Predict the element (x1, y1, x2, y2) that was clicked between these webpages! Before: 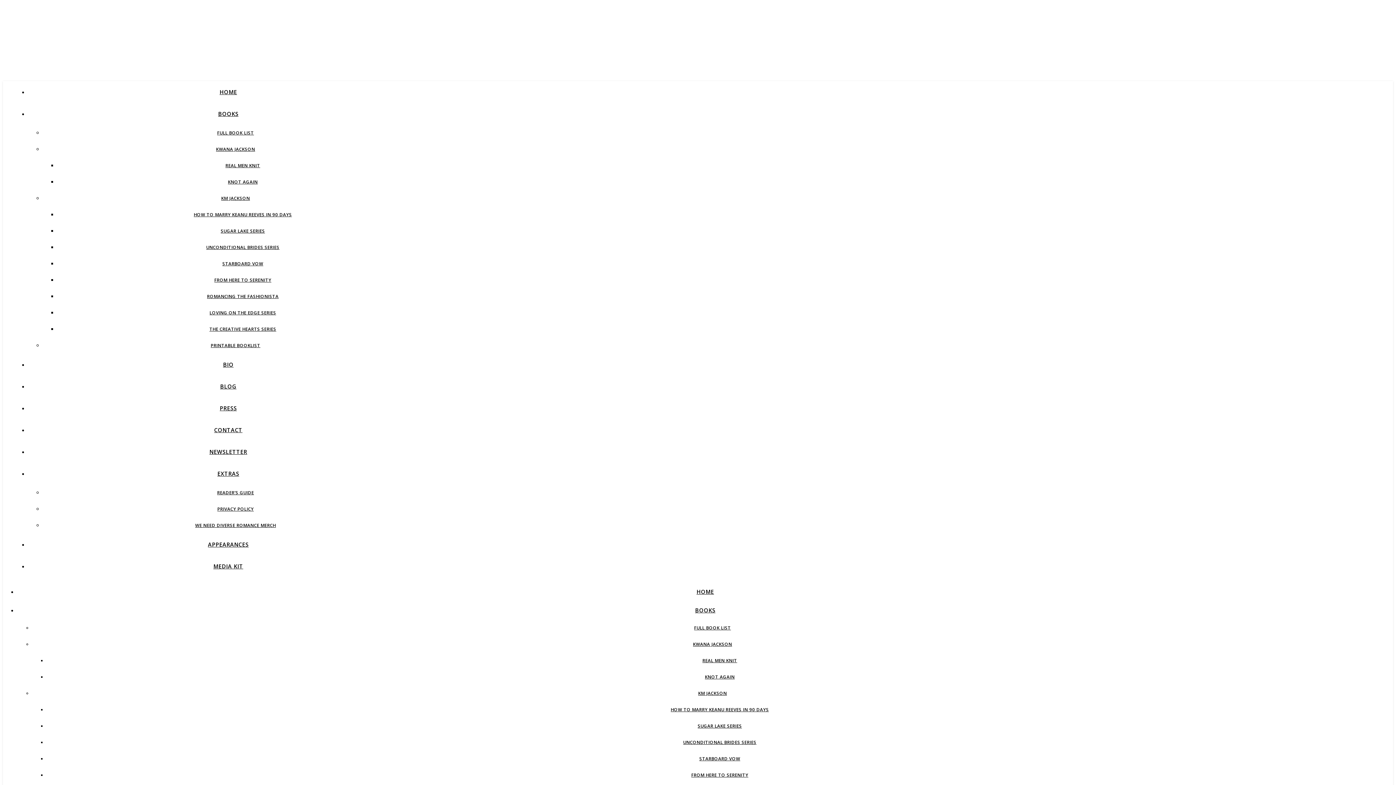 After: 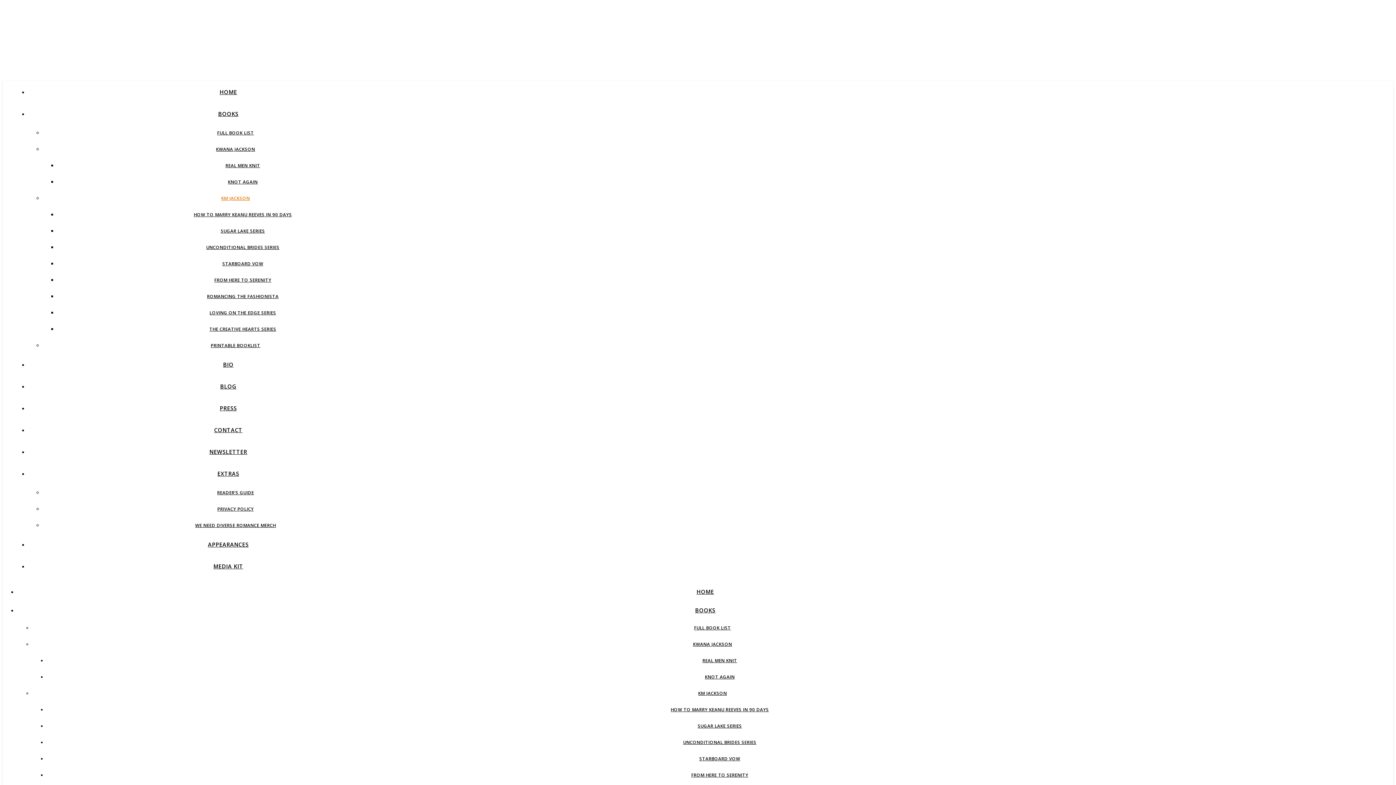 Action: bbox: (221, 195, 250, 201) label: KM JACKSON